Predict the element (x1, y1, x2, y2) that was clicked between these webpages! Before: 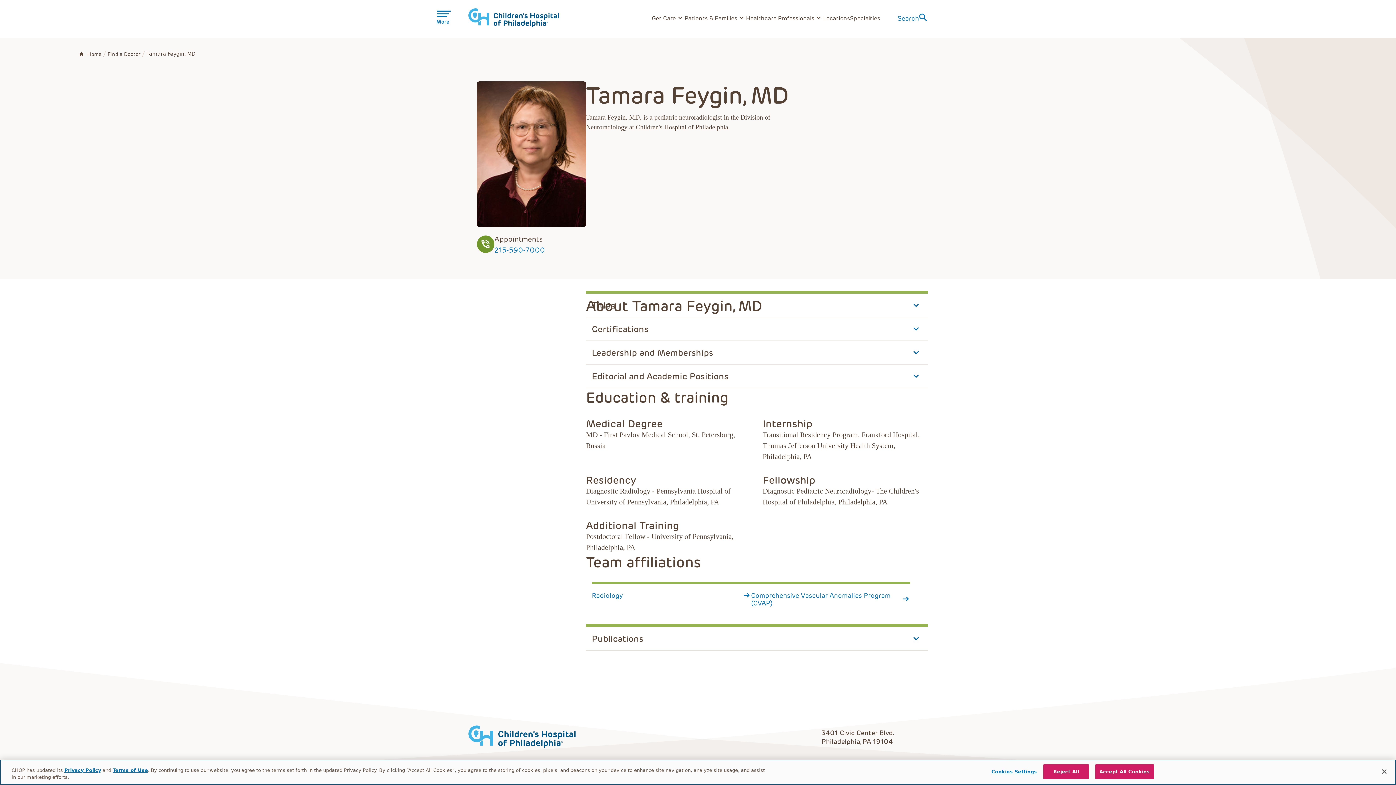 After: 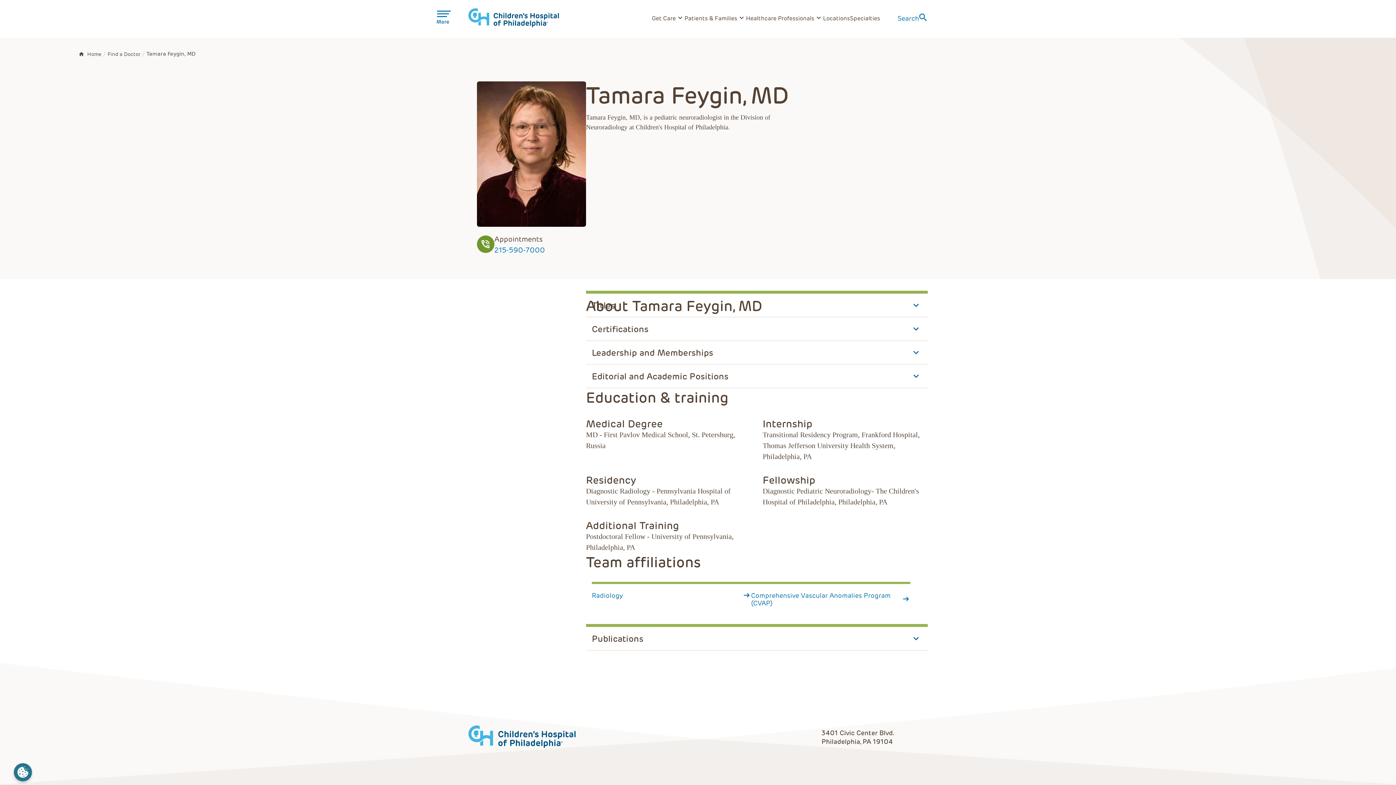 Action: bbox: (1043, 764, 1089, 779) label: Reject All